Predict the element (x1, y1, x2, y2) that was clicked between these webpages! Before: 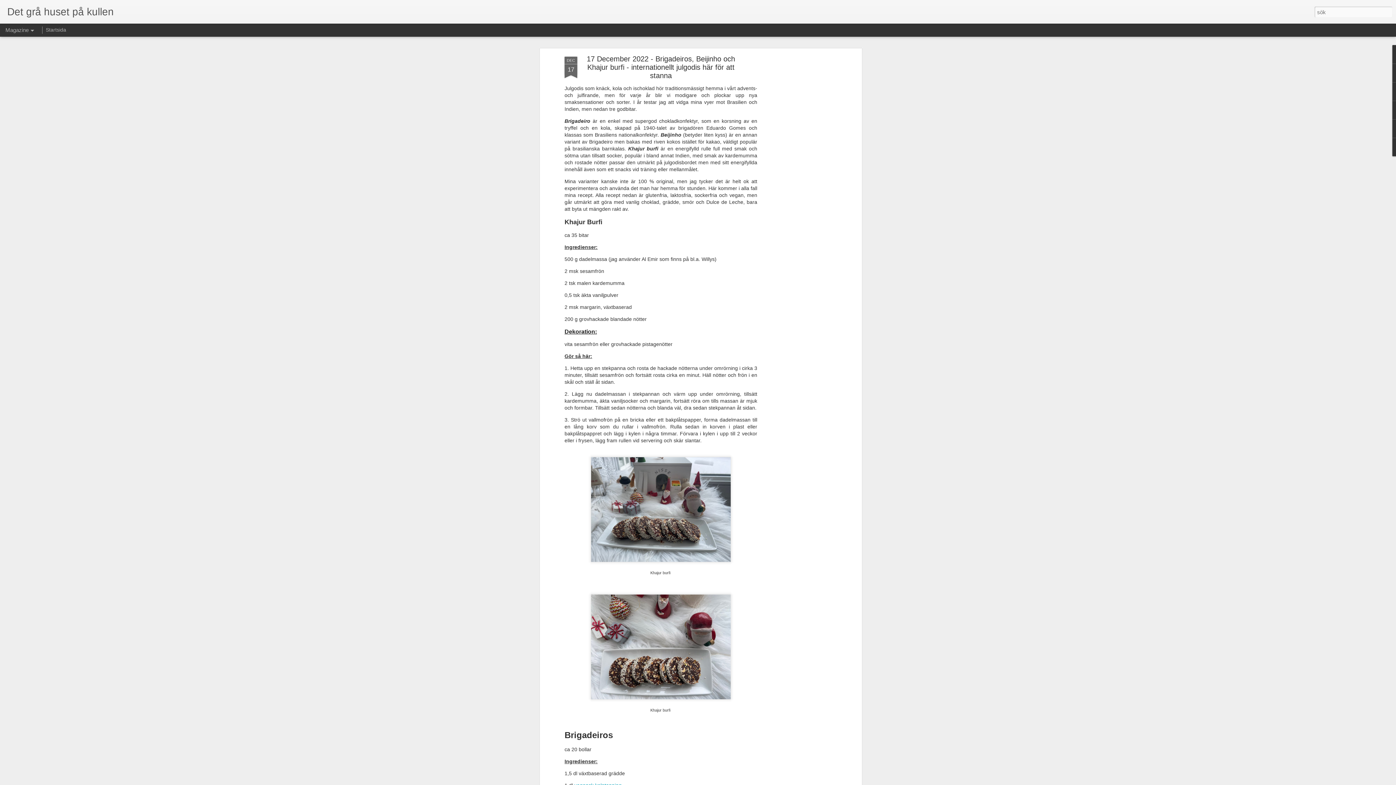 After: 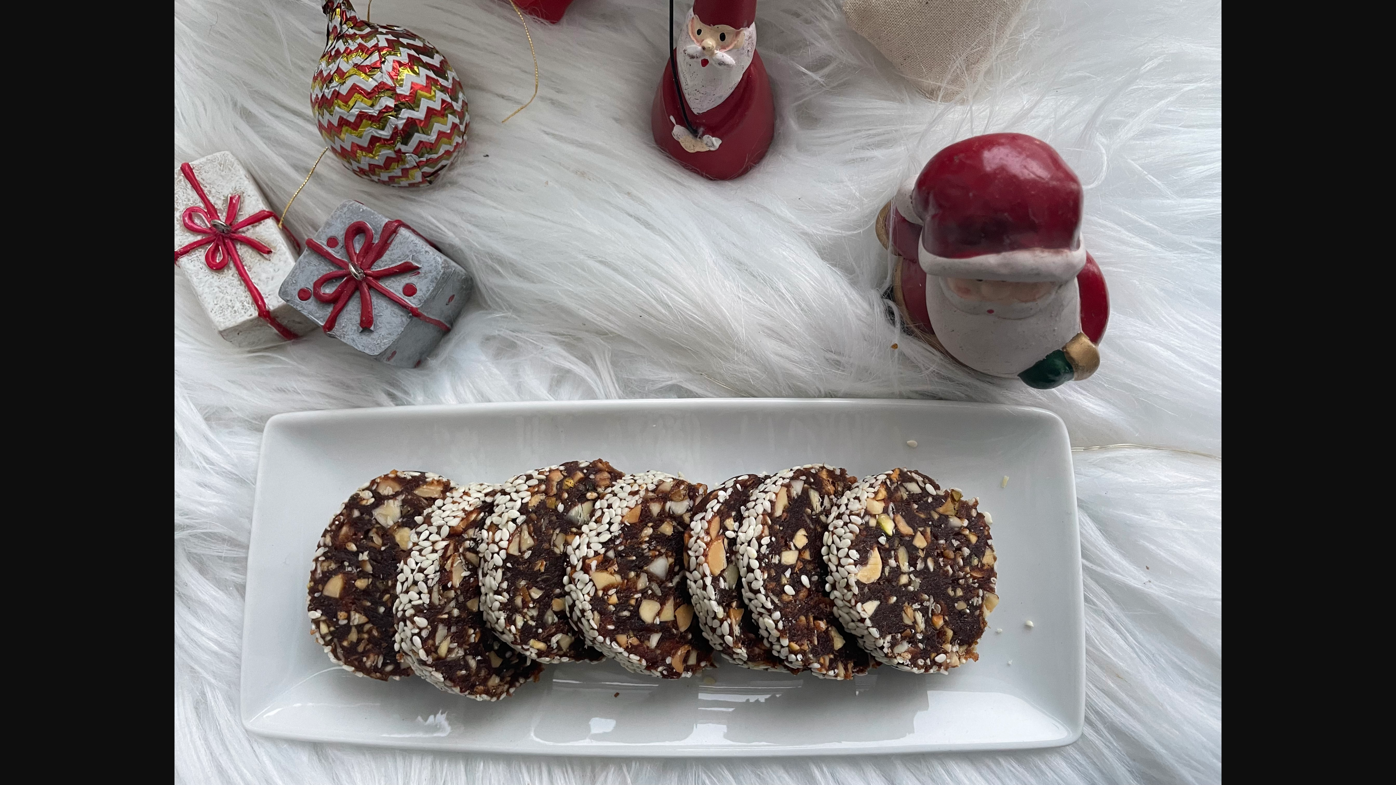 Action: bbox: (588, 701, 733, 707)